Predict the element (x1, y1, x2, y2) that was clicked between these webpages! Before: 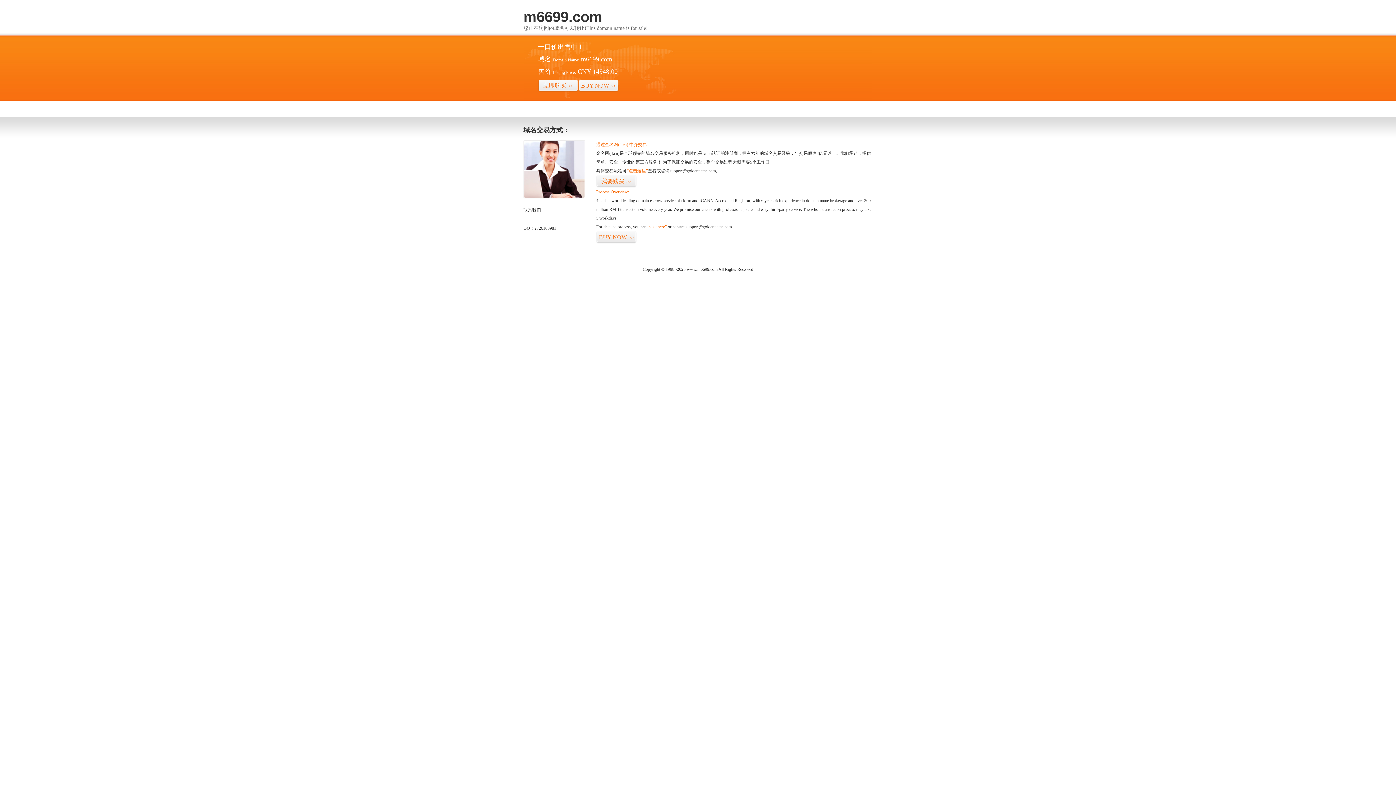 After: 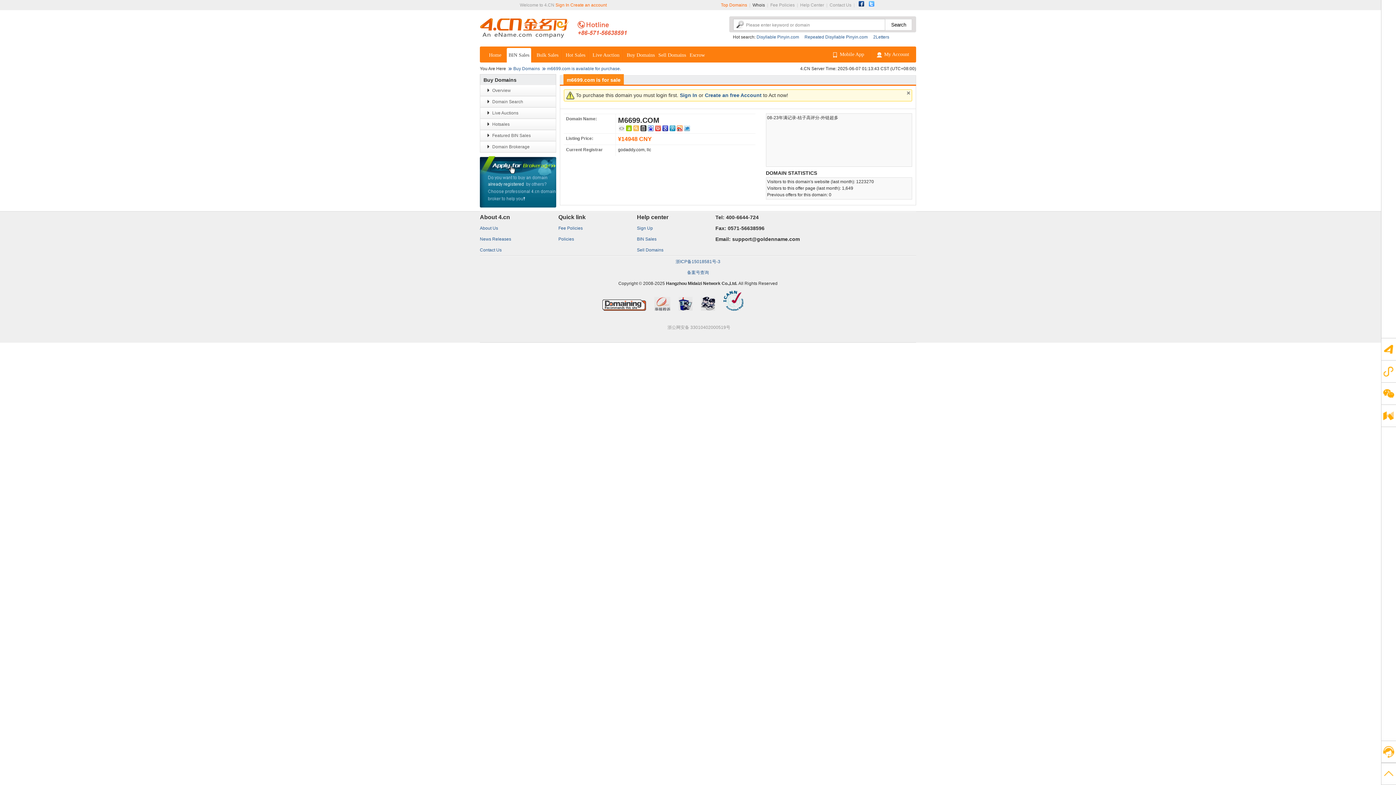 Action: bbox: (596, 231, 636, 243) label: BUY NOW>>